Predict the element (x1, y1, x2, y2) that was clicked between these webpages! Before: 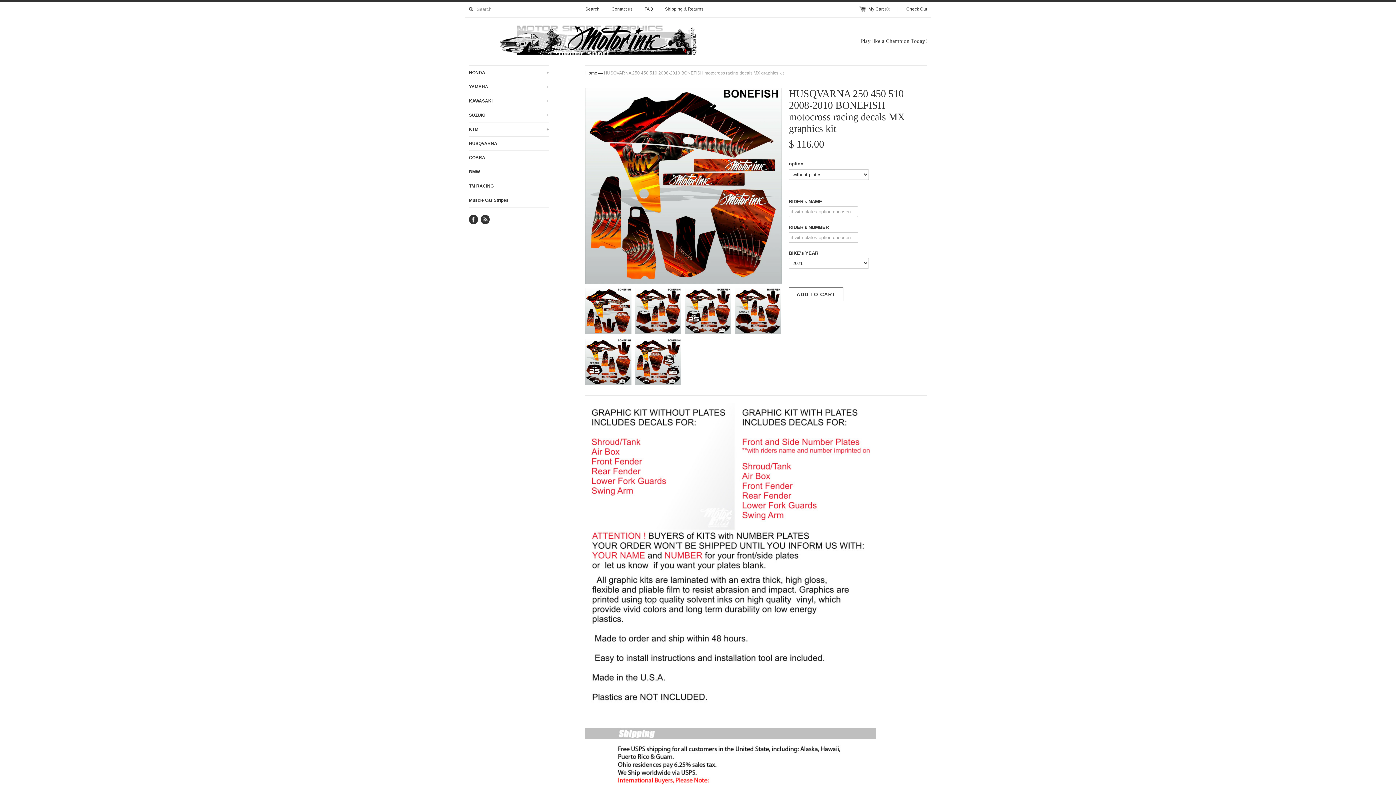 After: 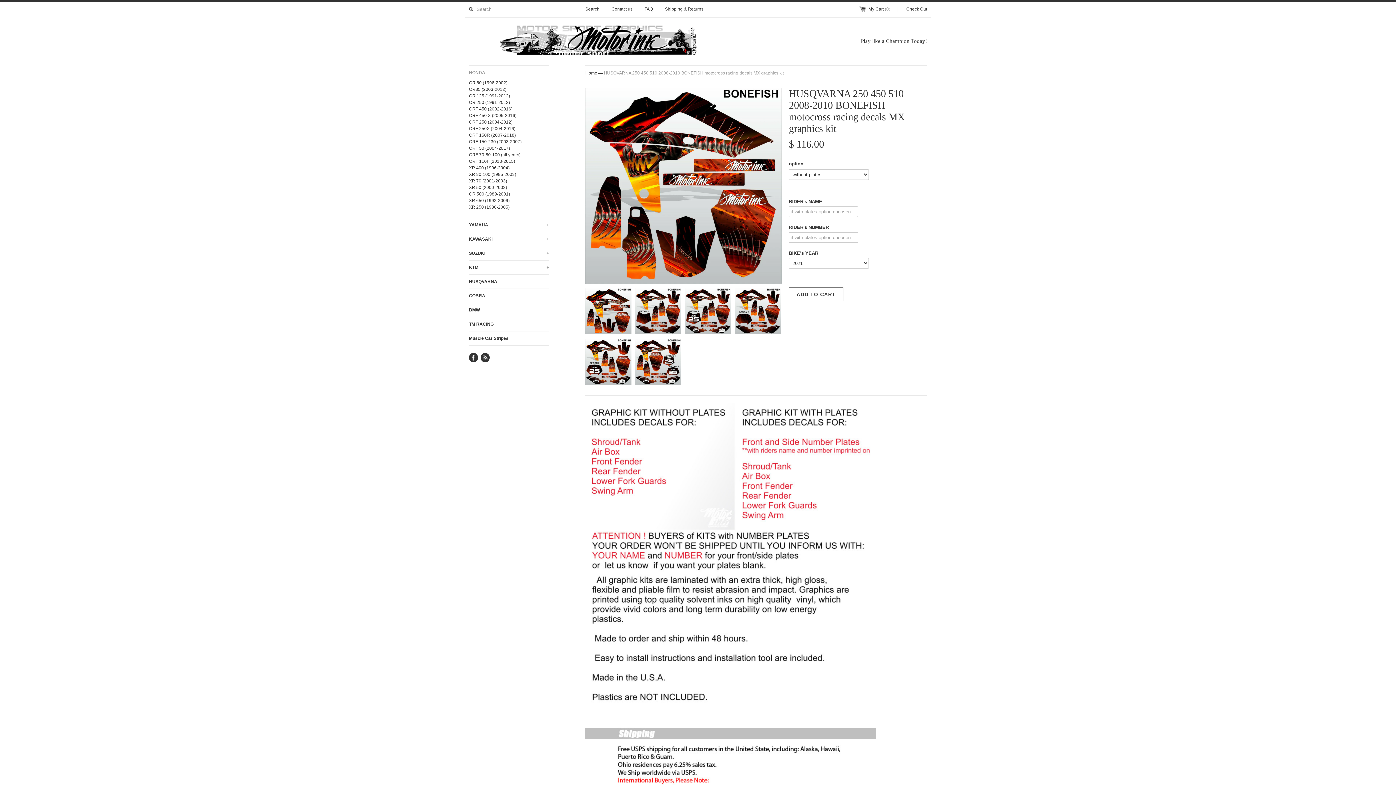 Action: label: HONDA
+ bbox: (469, 65, 549, 79)